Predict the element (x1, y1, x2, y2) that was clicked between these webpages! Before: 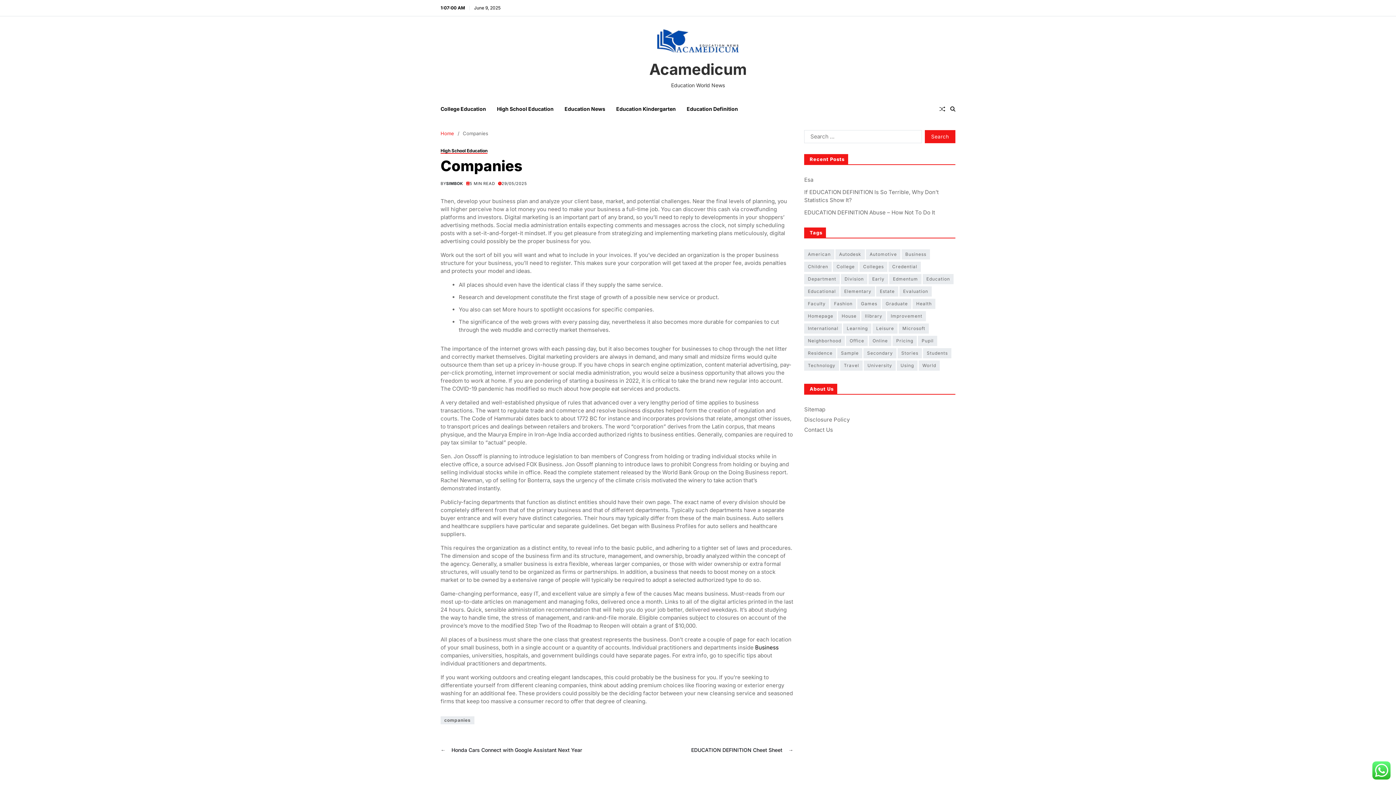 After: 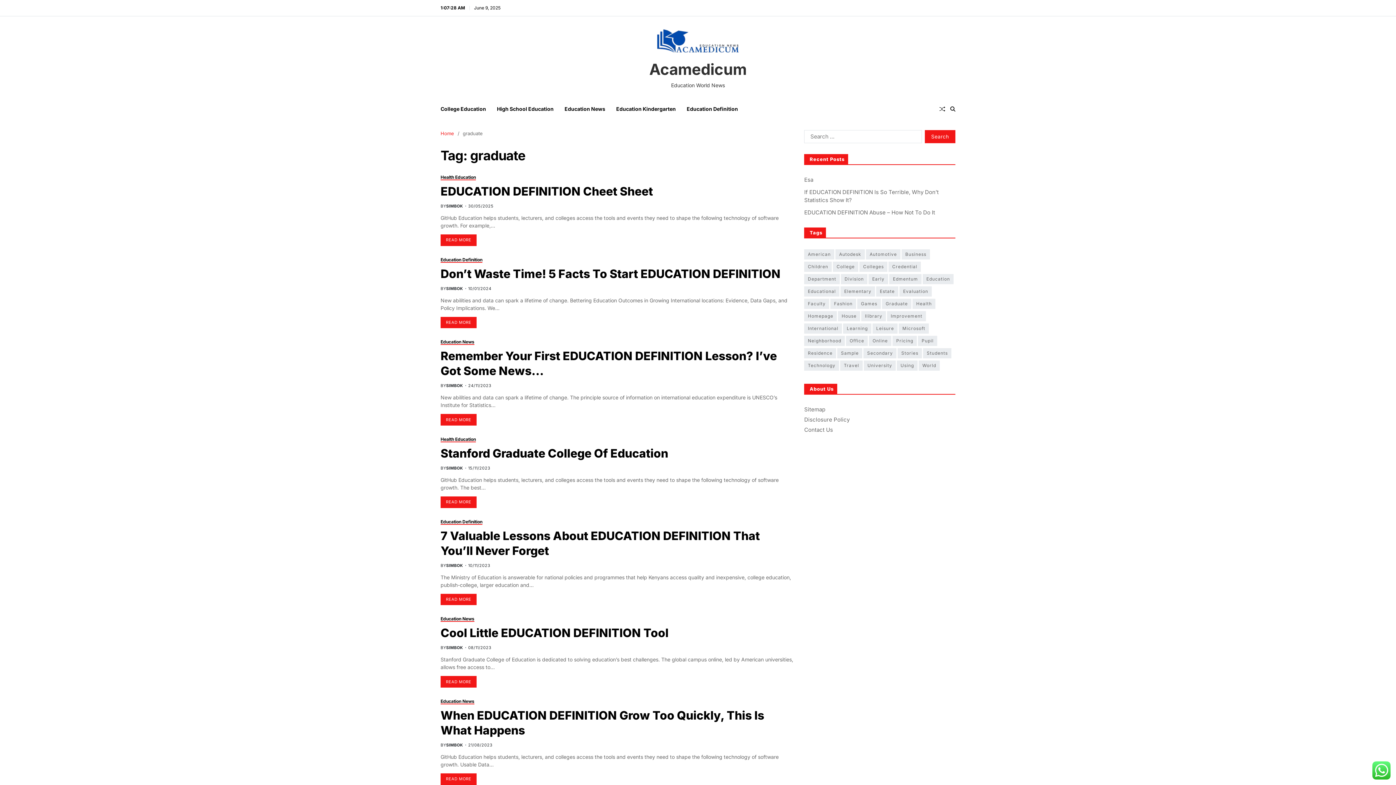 Action: label: graduate (13 items) bbox: (882, 298, 911, 309)